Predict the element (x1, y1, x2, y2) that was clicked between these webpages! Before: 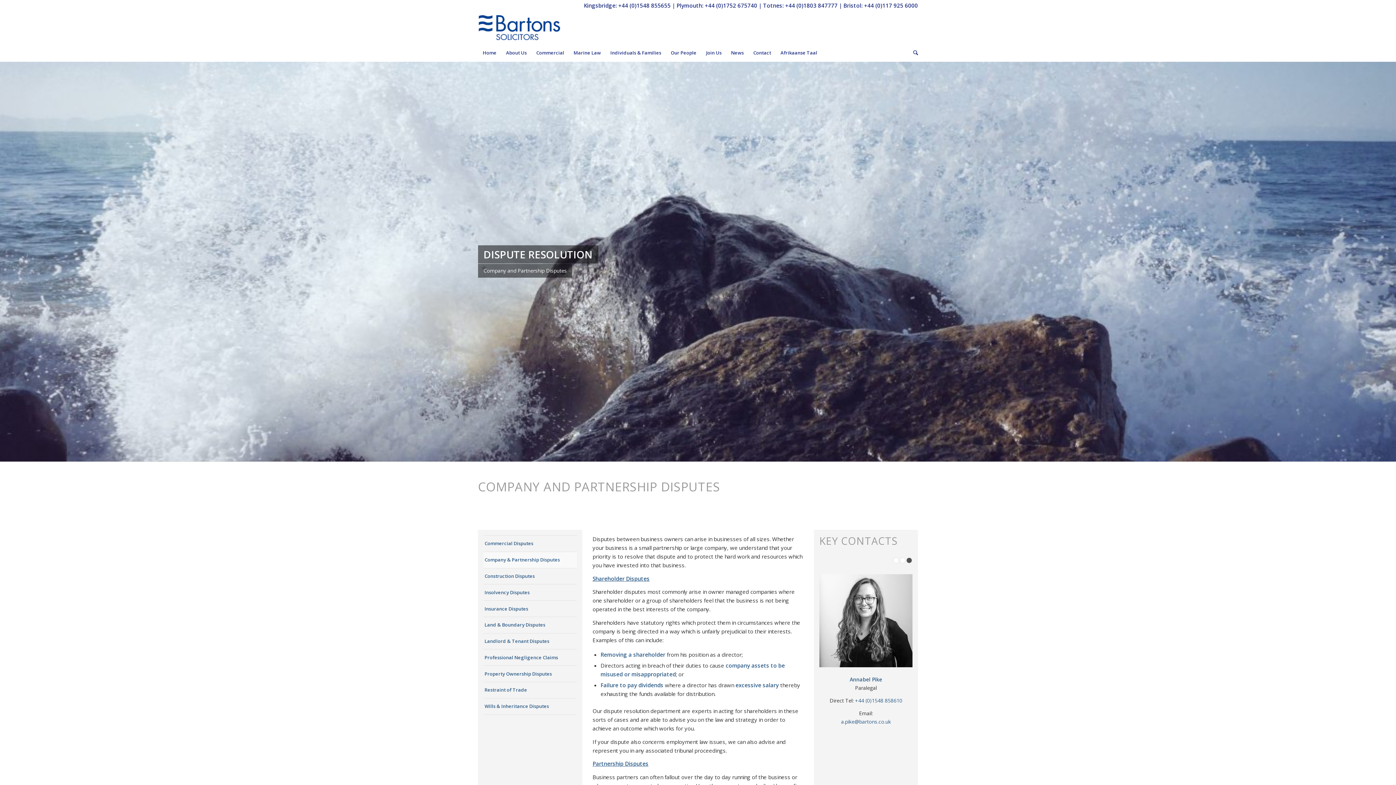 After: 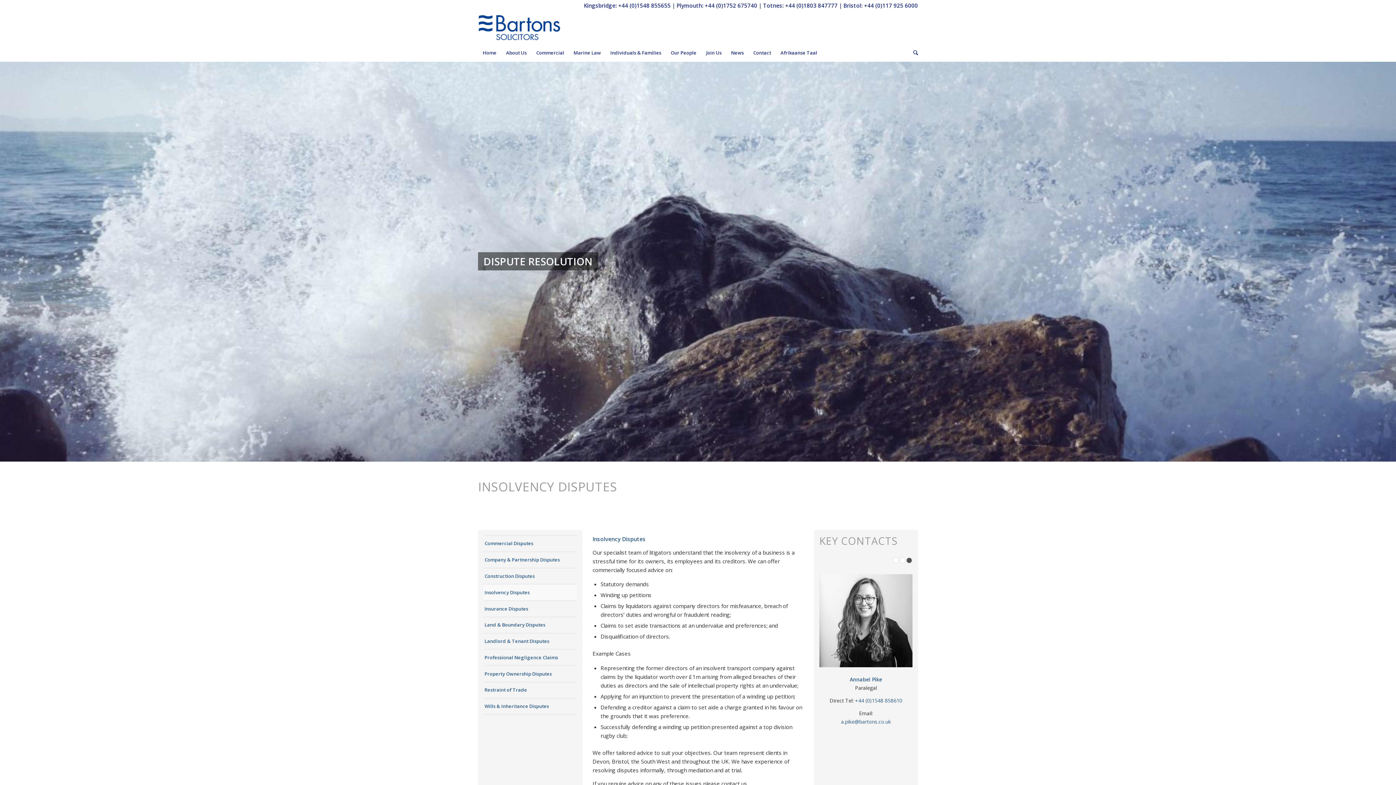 Action: label: Insolvency Disputes bbox: (483, 584, 577, 600)